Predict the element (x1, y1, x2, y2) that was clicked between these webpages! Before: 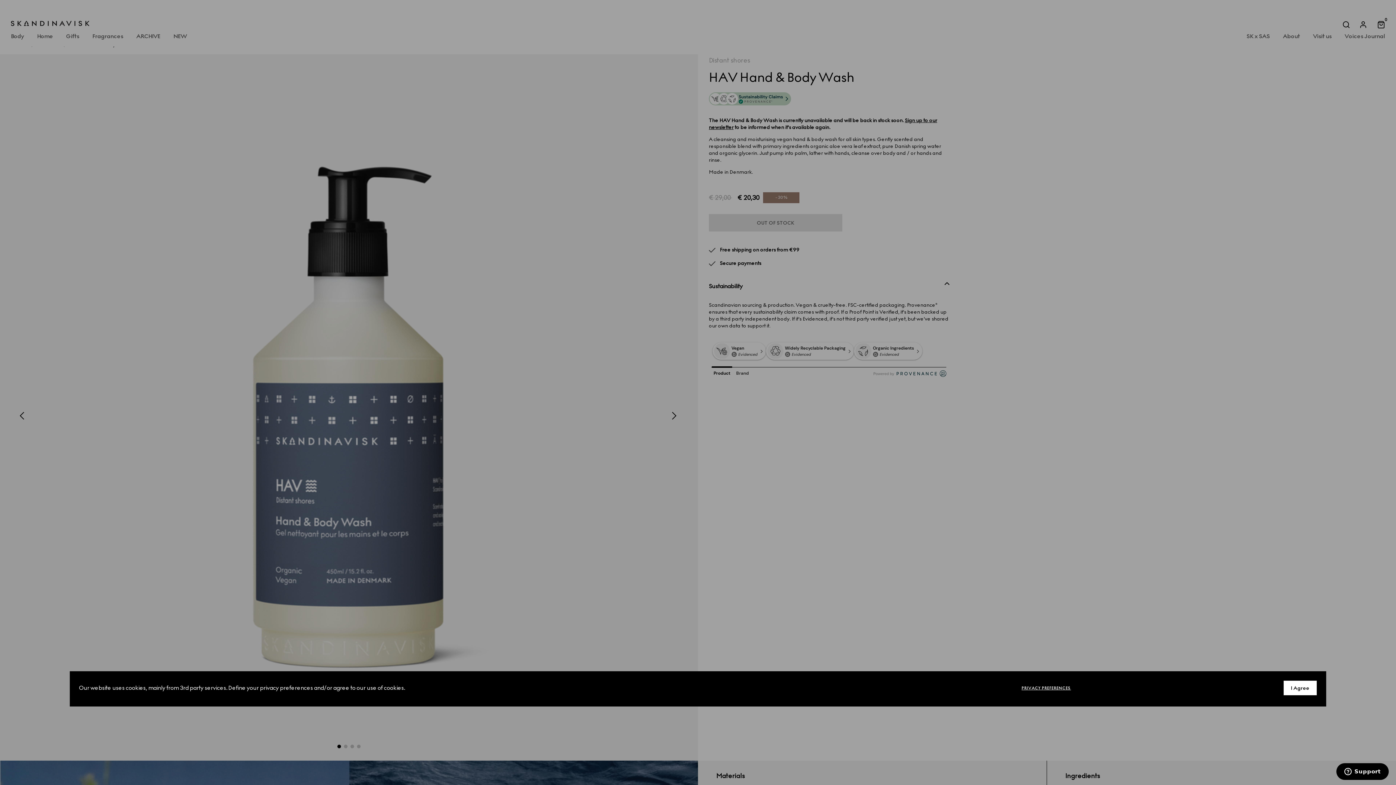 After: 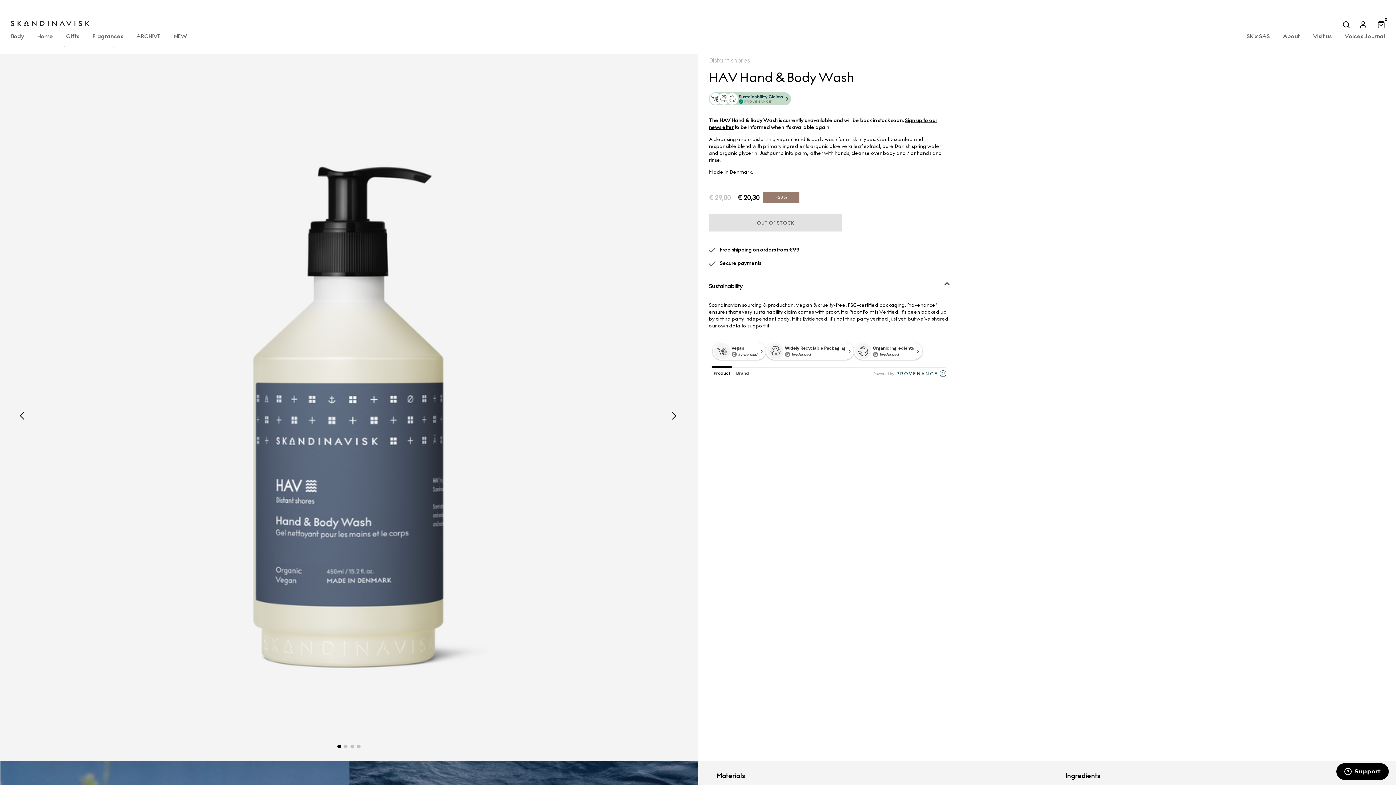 Action: bbox: (1283, 680, 1317, 696) label: I Agree